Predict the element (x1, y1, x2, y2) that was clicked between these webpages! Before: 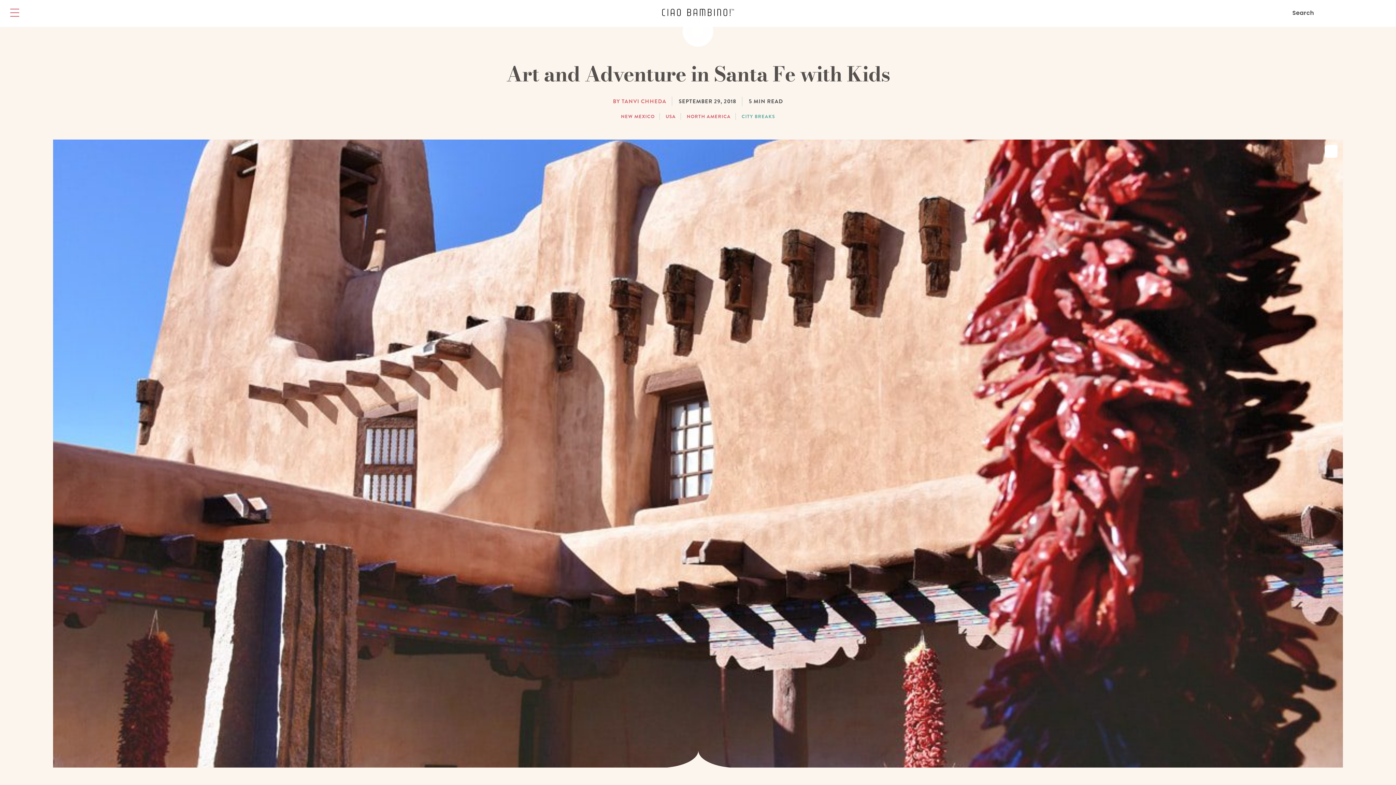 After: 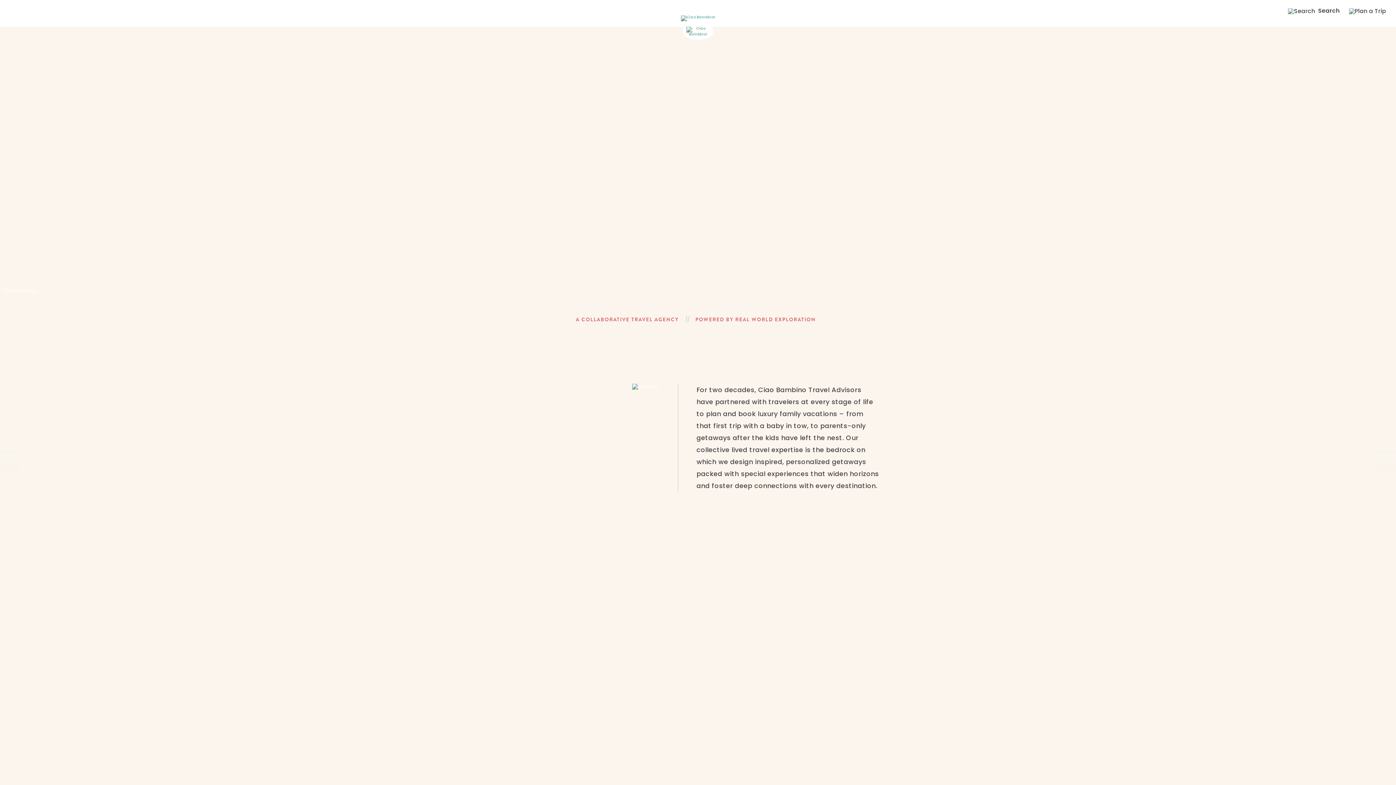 Action: bbox: (661, 8, 734, 46)